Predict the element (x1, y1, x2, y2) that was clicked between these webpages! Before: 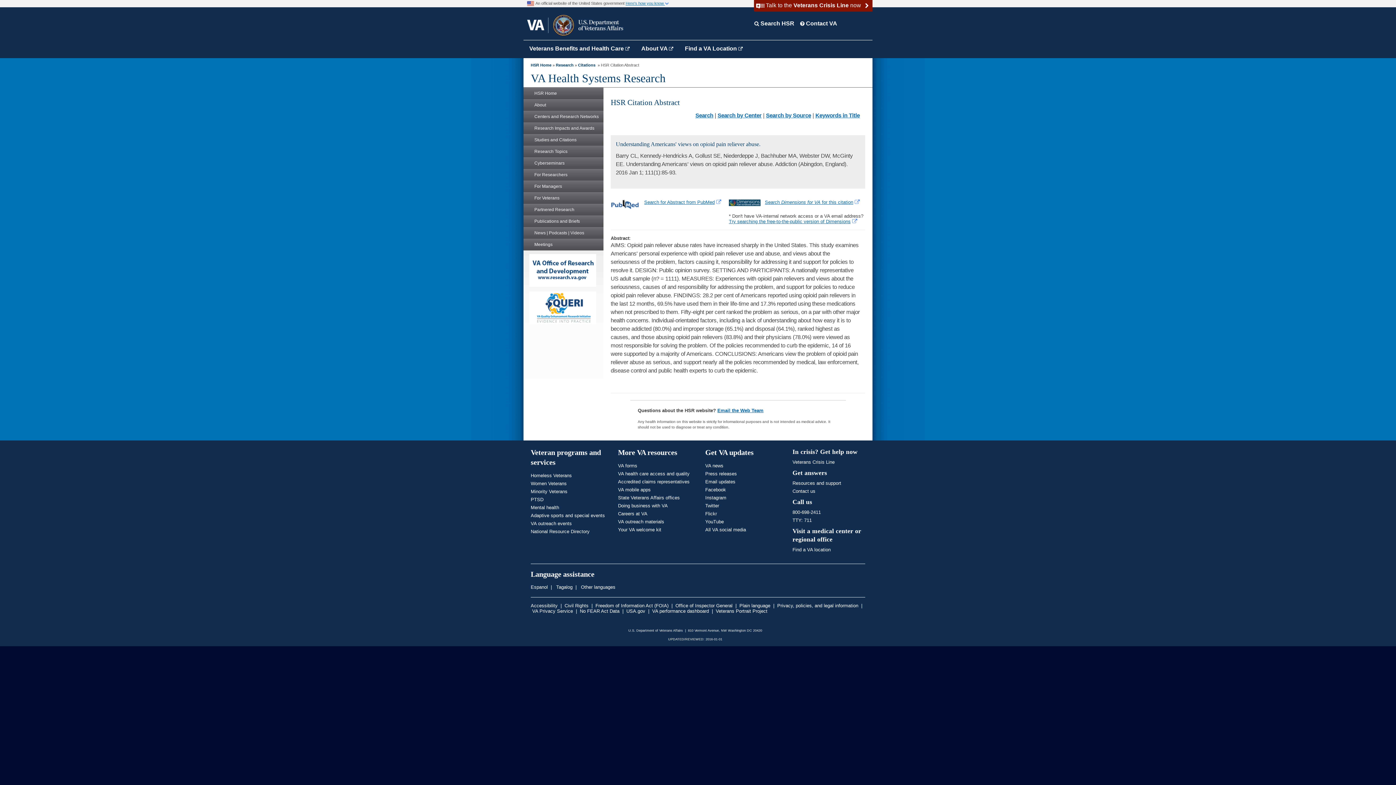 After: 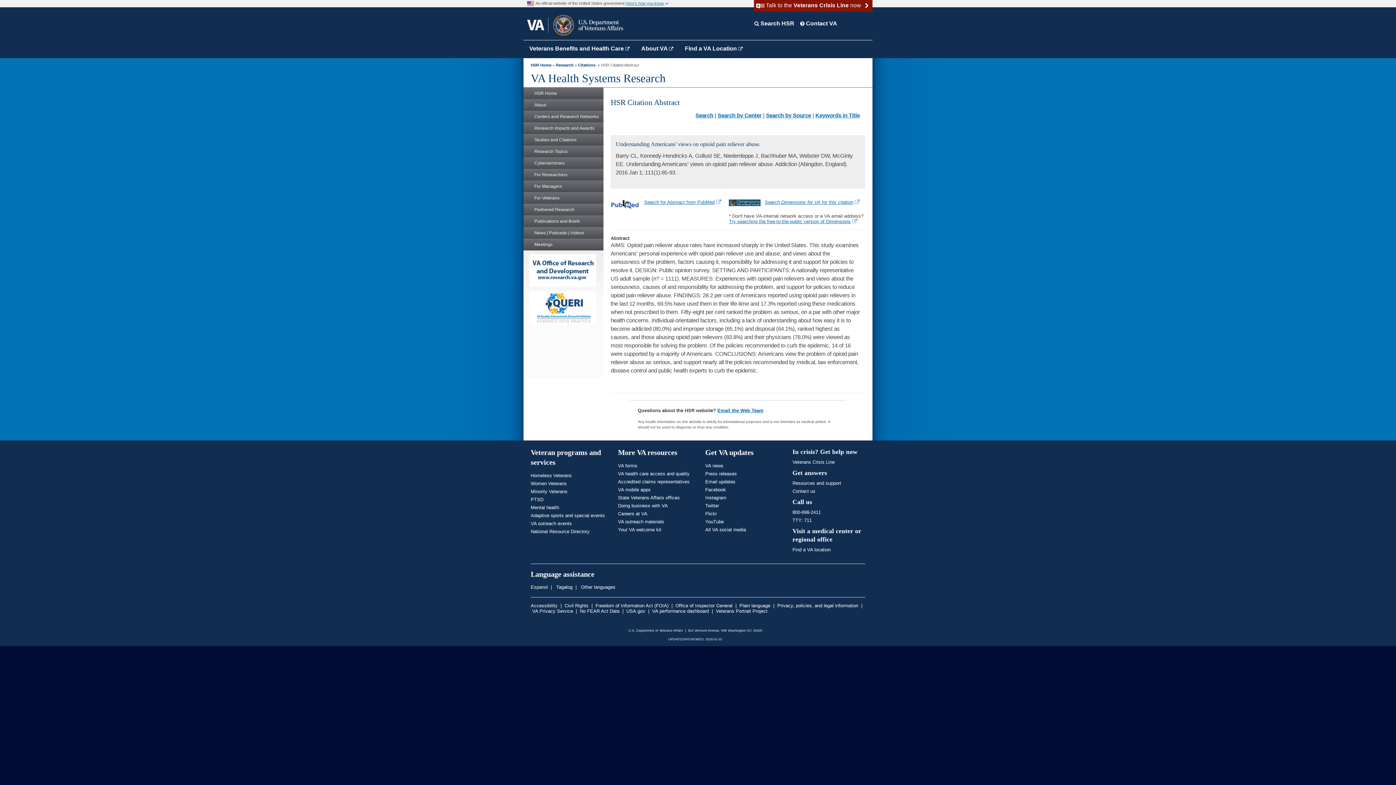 Action: bbox: (523, 157, 603, 169) label: Cyberseminars